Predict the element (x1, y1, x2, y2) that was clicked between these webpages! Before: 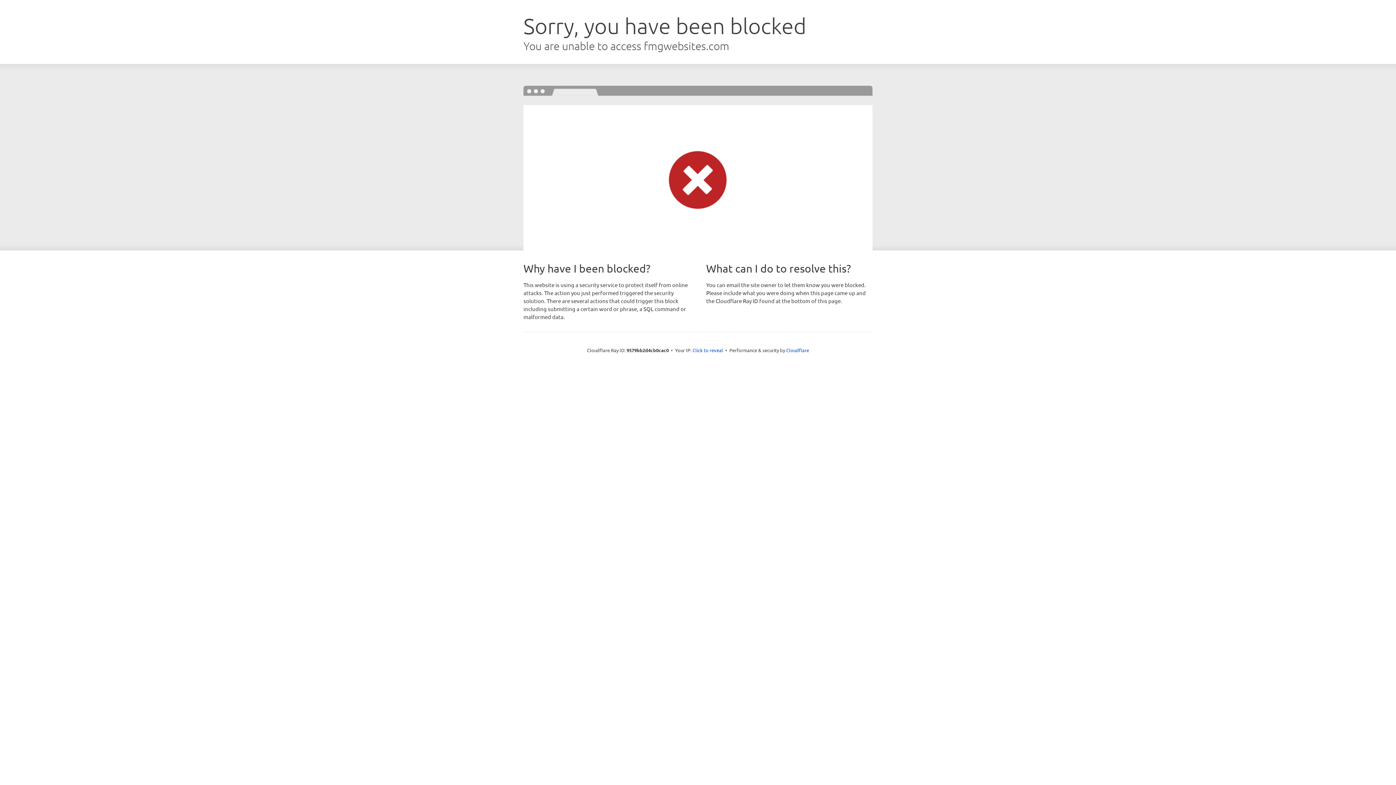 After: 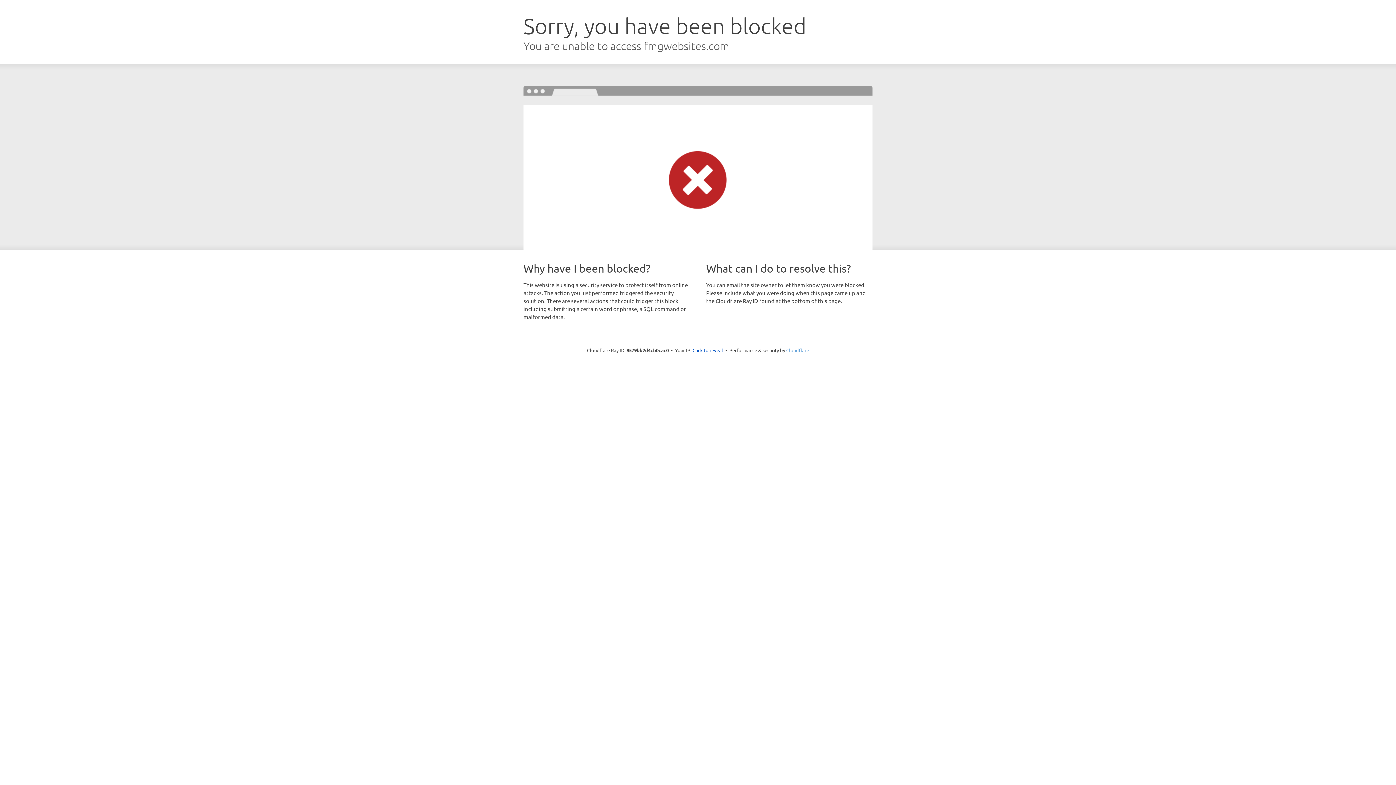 Action: label: Cloudflare bbox: (786, 347, 809, 353)